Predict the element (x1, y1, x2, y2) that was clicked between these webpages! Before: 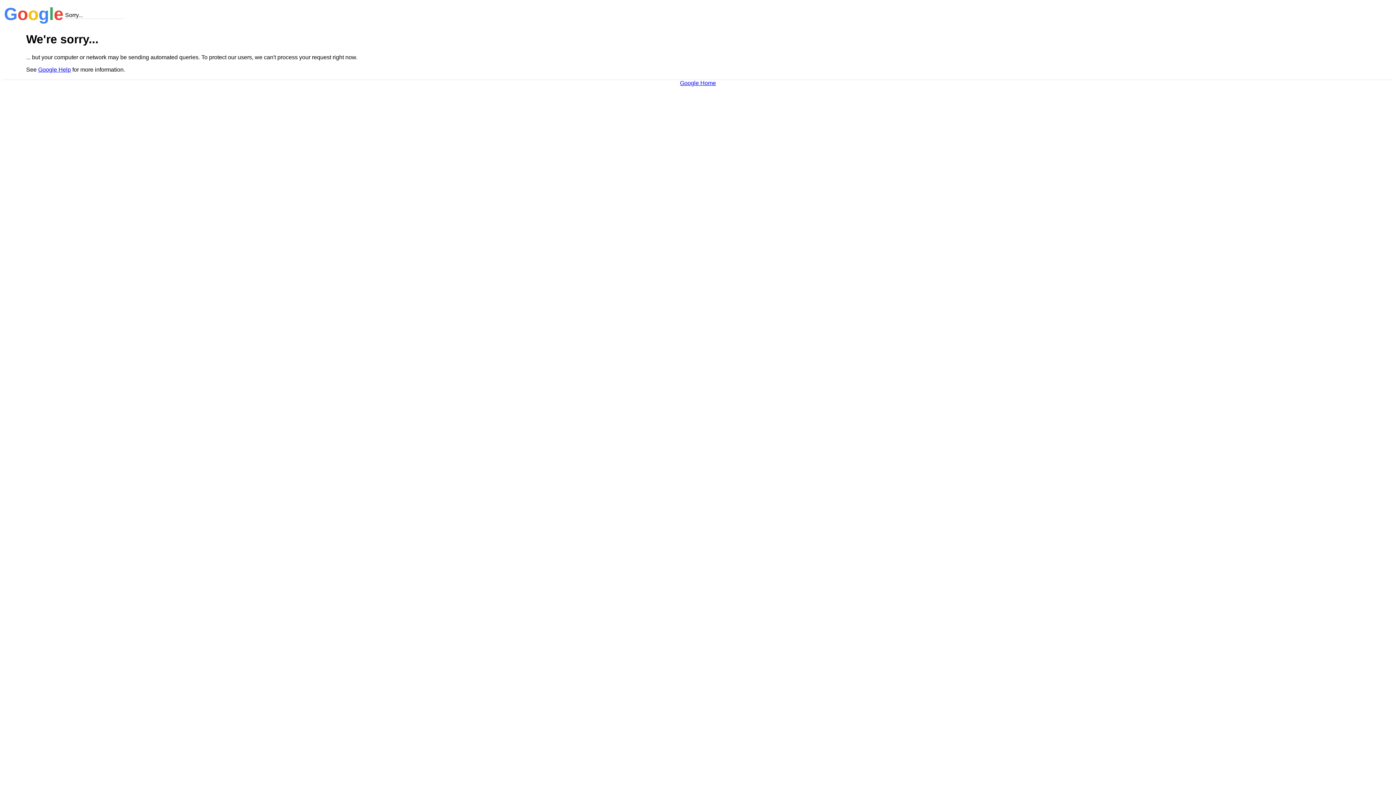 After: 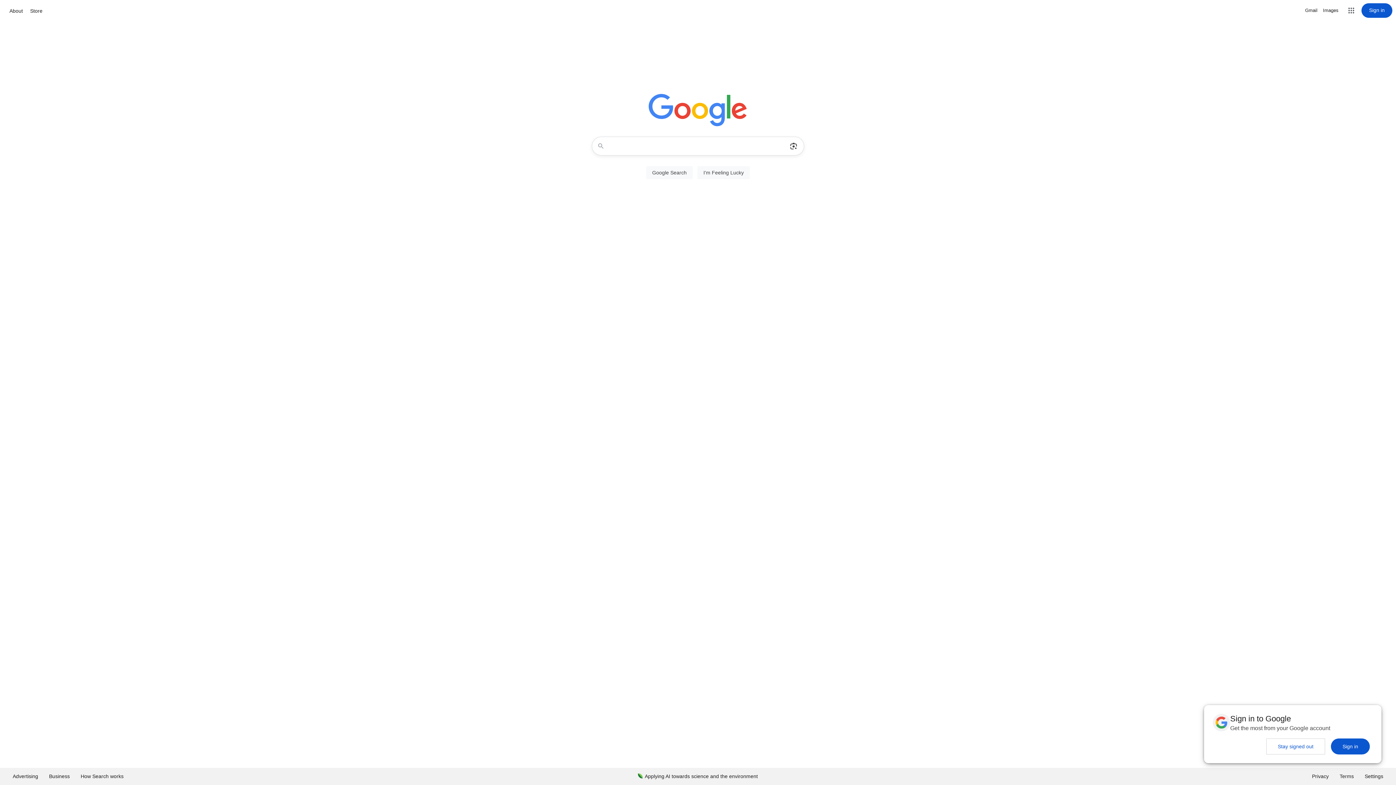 Action: bbox: (680, 79, 716, 86) label: Google Home